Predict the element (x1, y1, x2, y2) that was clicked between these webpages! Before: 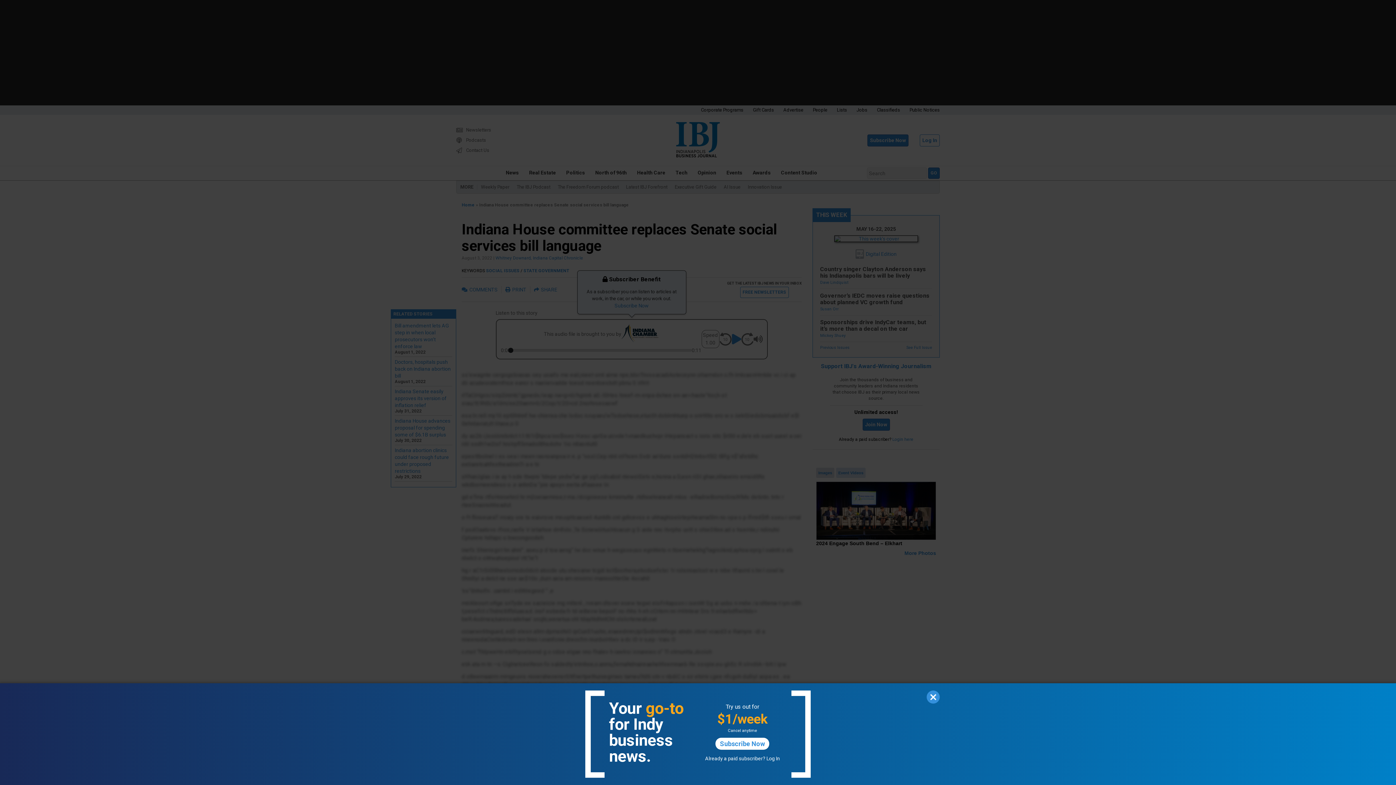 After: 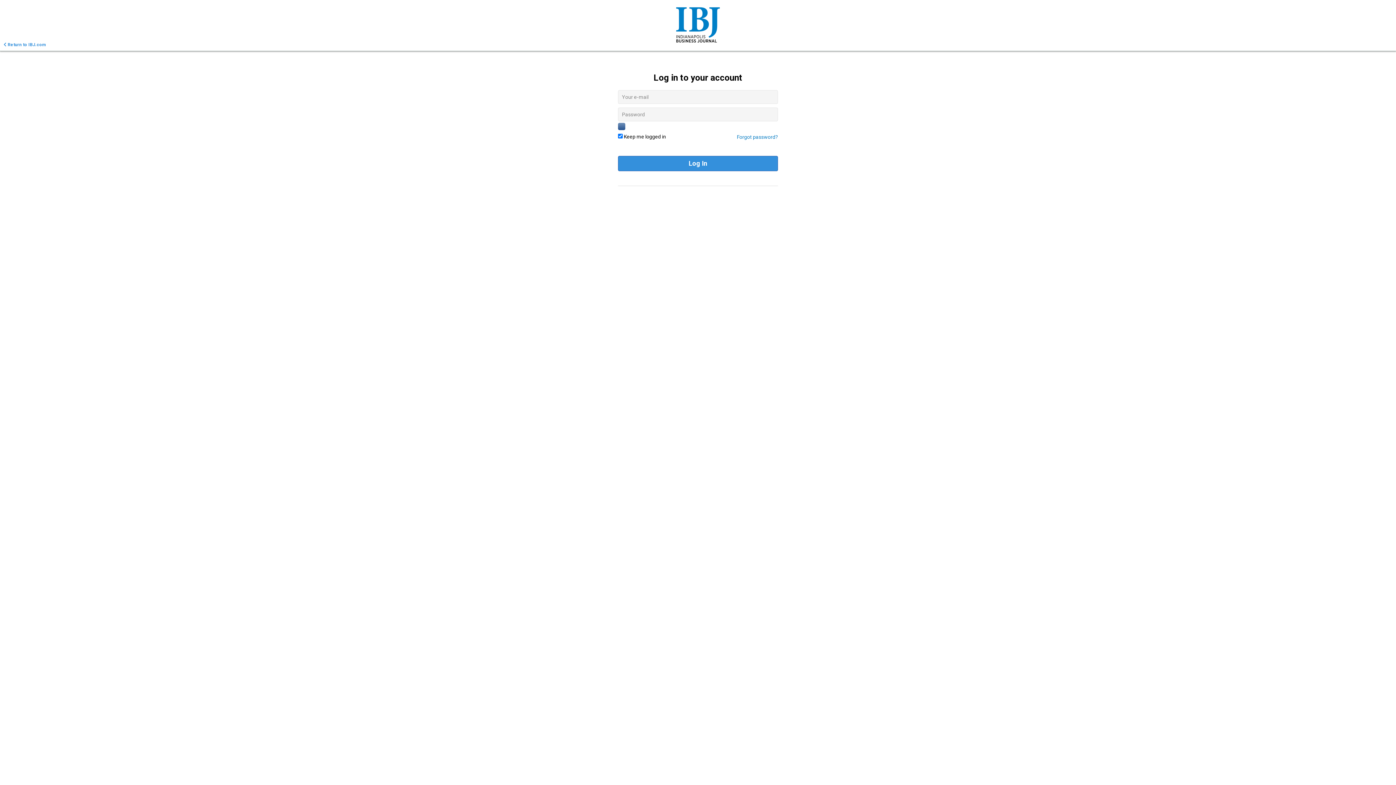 Action: bbox: (766, 756, 780, 761) label: Log In